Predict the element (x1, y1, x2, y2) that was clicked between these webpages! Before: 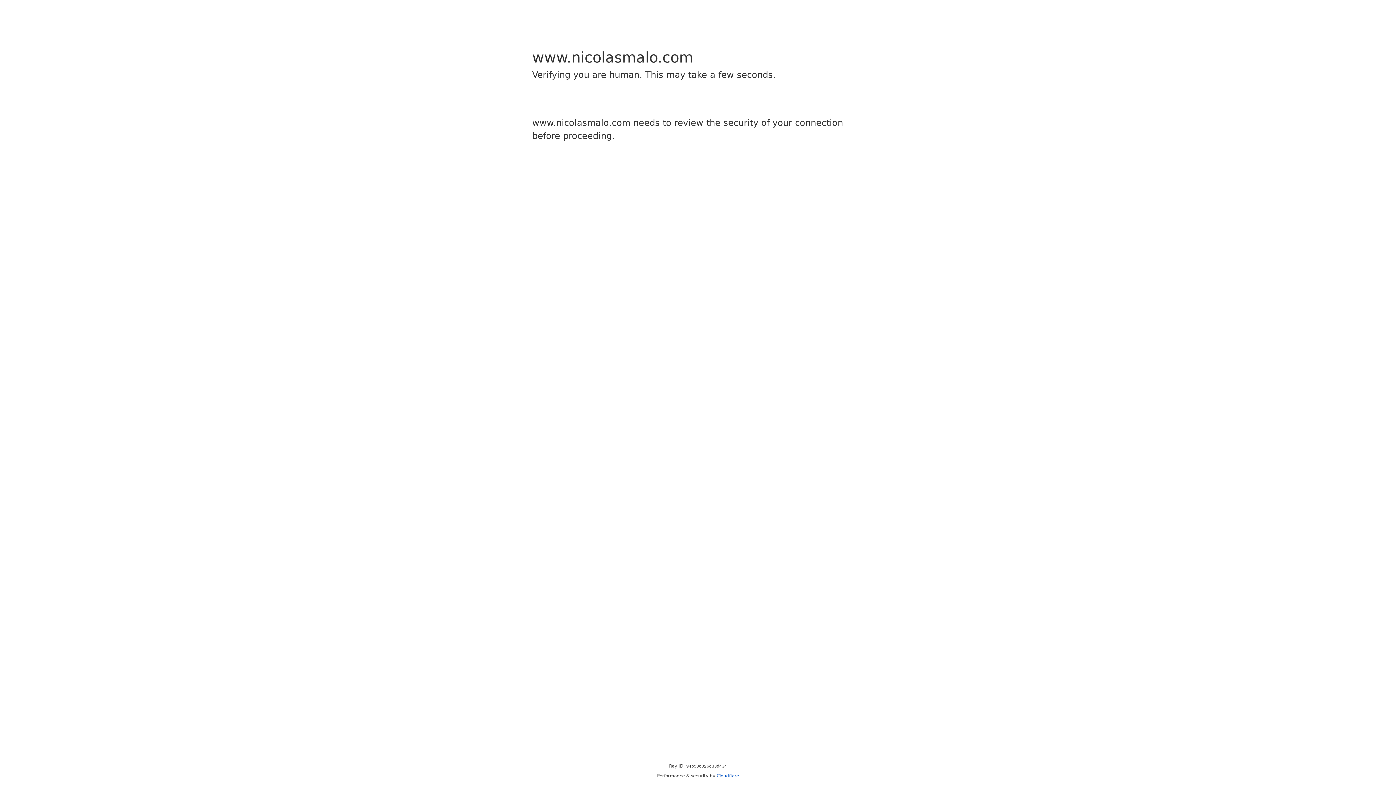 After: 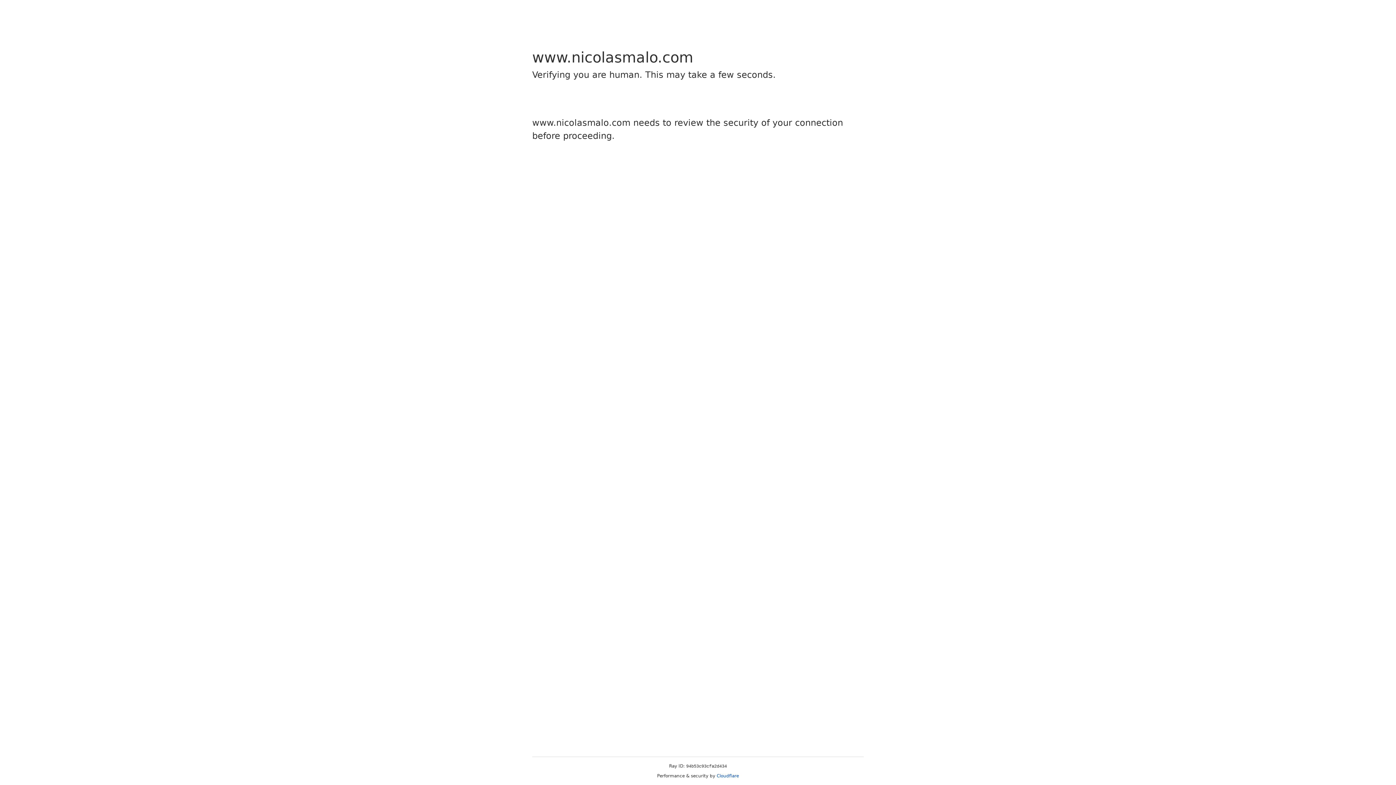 Action: bbox: (716, 773, 739, 778) label: Cloudflare